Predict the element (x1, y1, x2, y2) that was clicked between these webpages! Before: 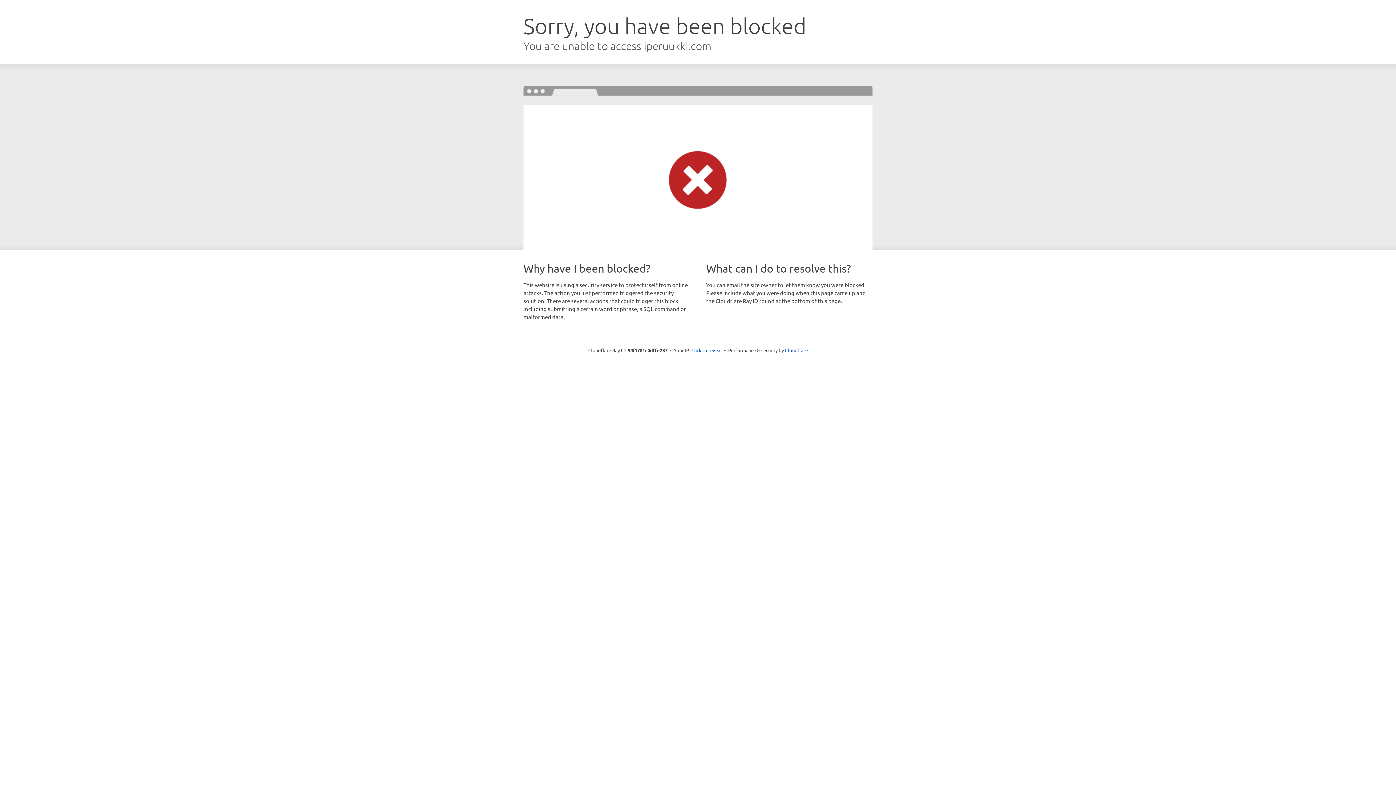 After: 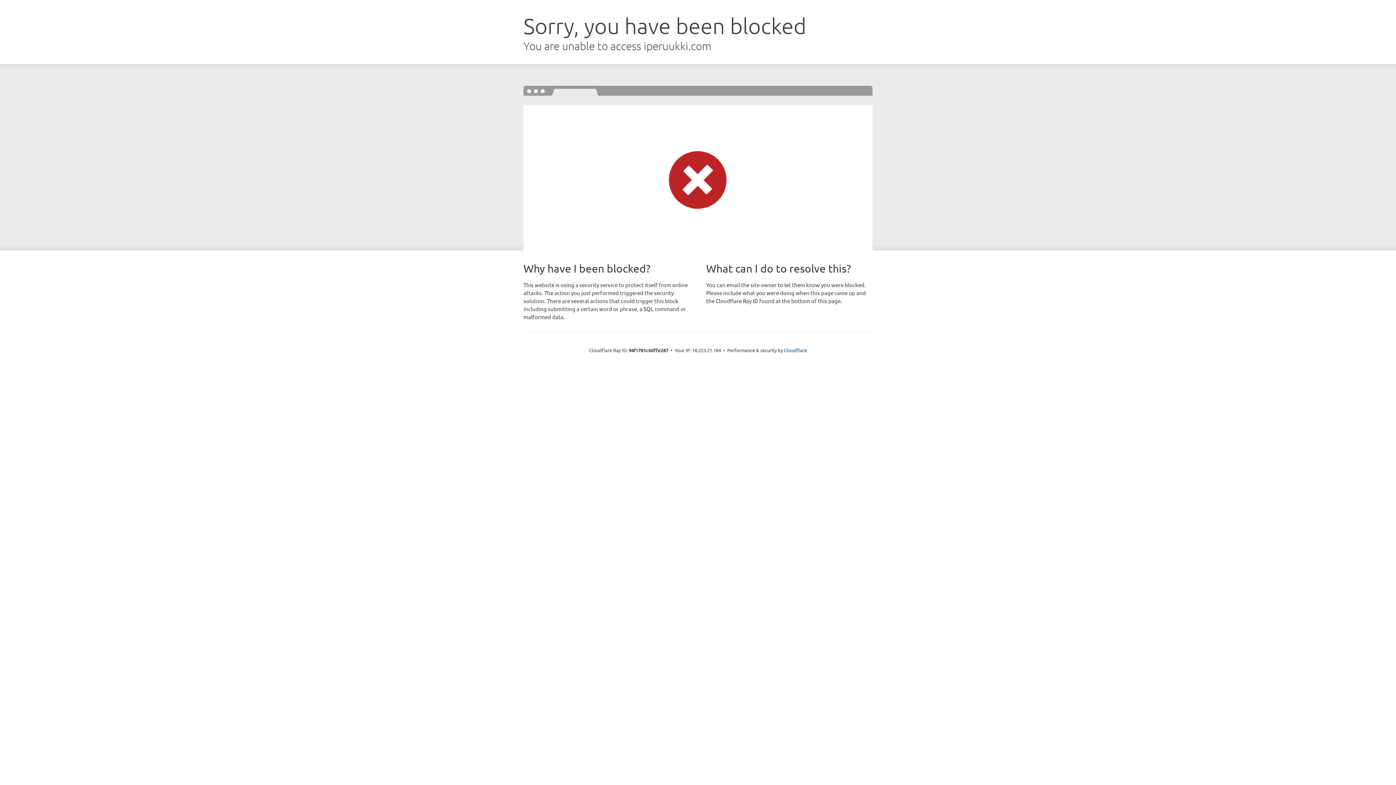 Action: bbox: (691, 346, 722, 353) label: Click to reveal